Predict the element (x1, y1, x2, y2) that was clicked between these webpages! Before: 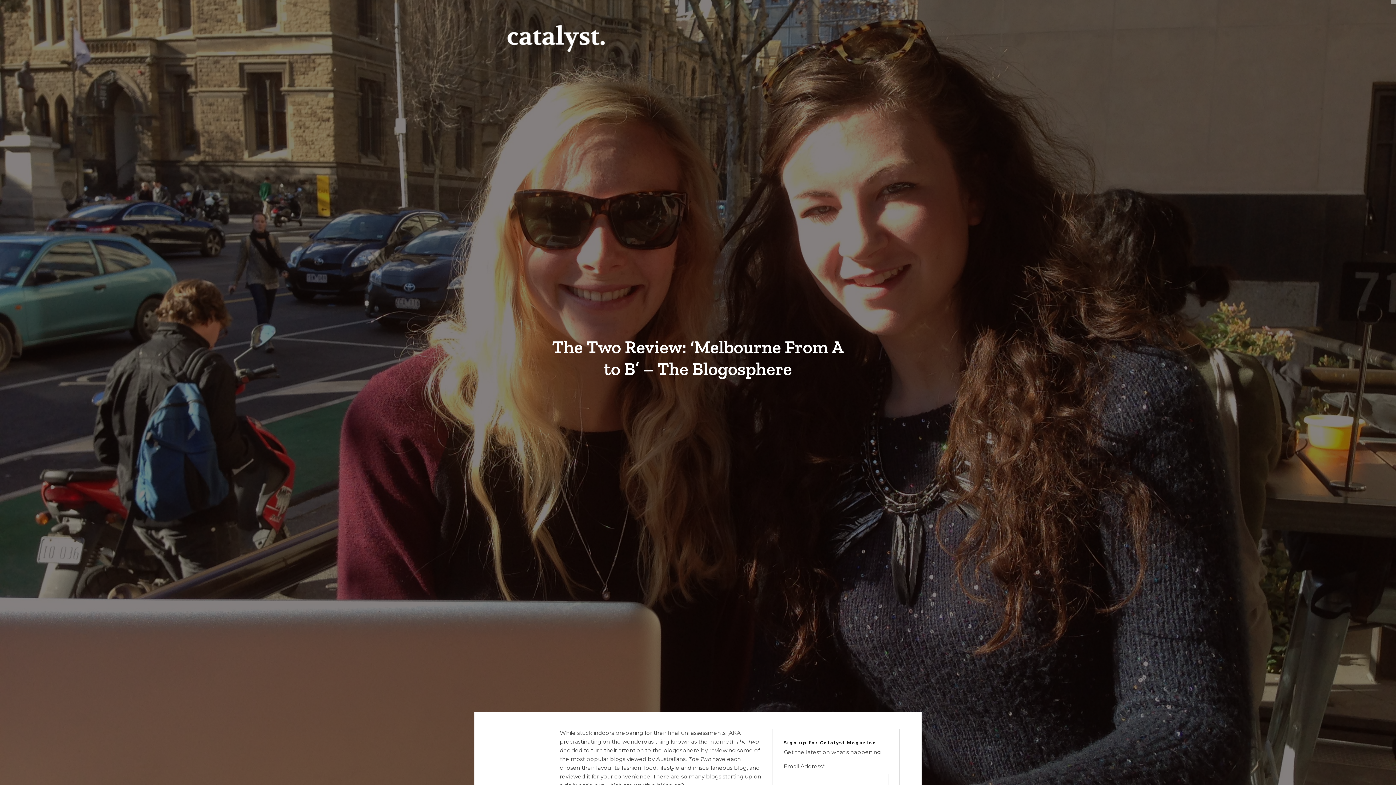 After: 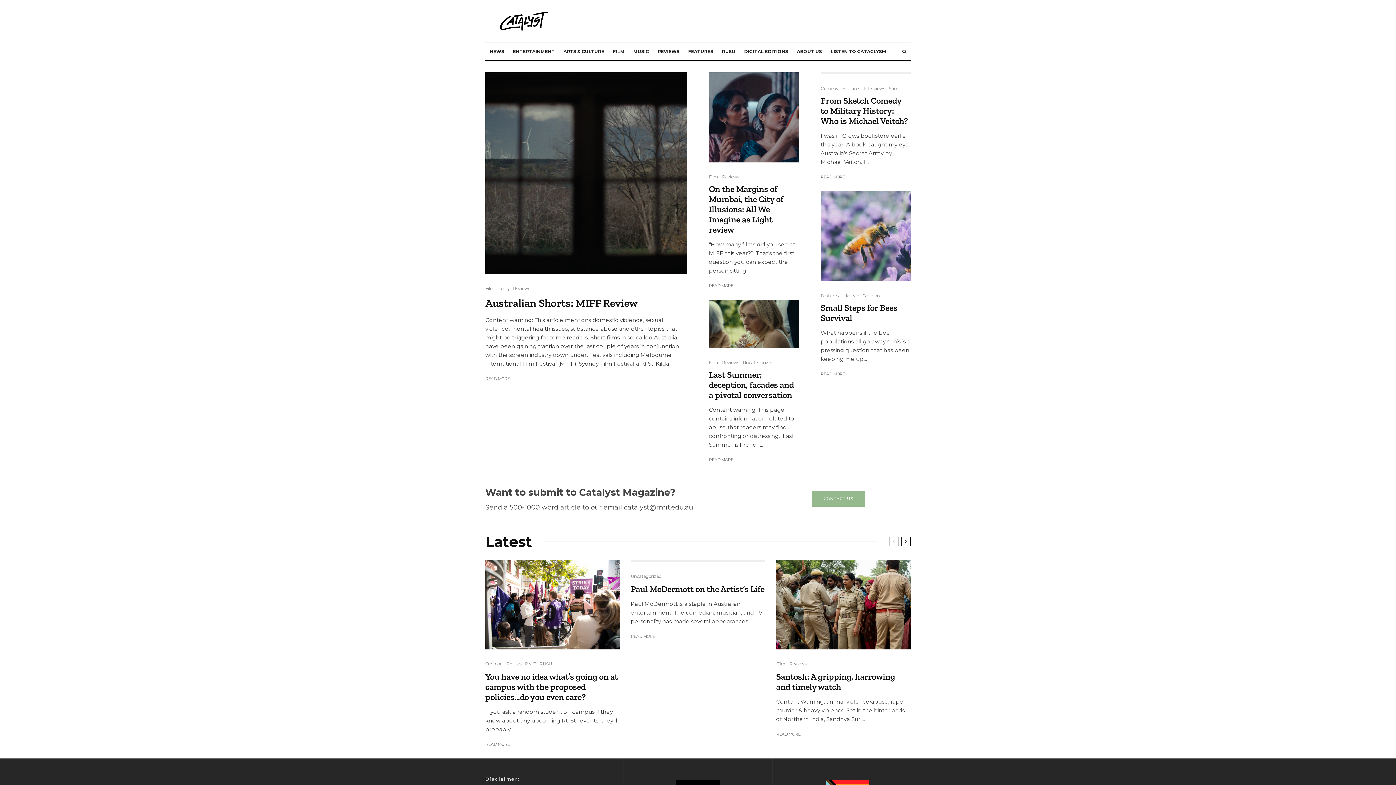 Action: bbox: (490, 21, 621, 54)